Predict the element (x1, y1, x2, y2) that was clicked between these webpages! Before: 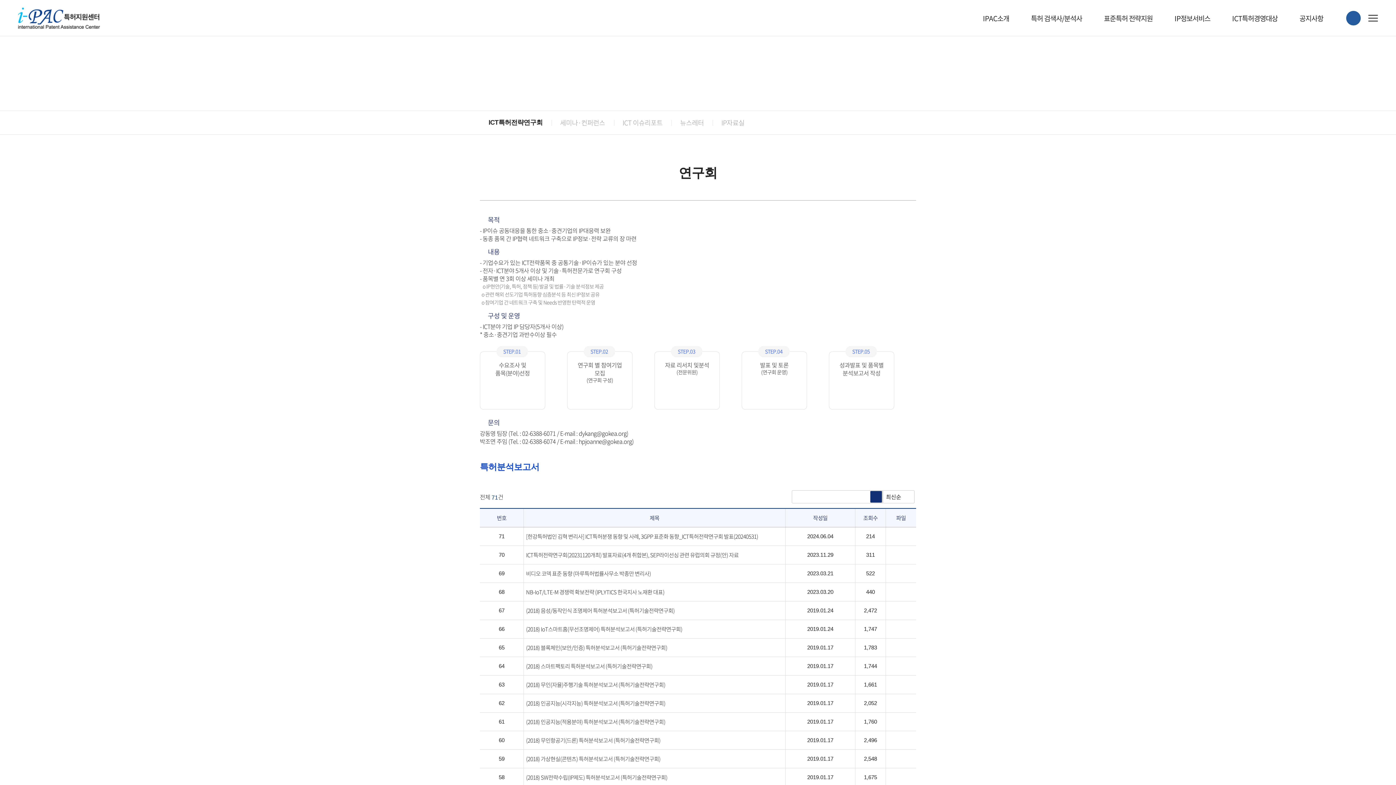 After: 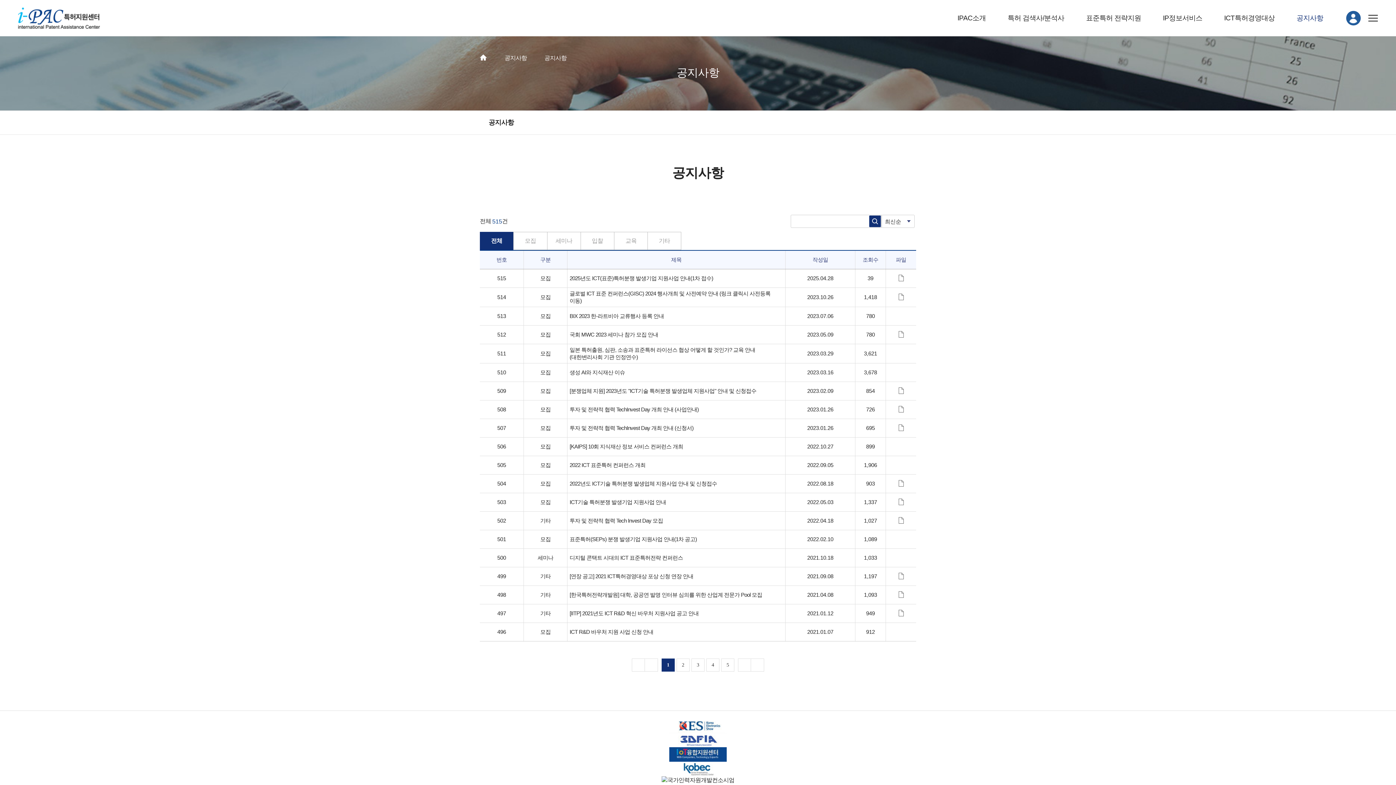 Action: bbox: (1299, 3, 1323, 32) label: 공지사항